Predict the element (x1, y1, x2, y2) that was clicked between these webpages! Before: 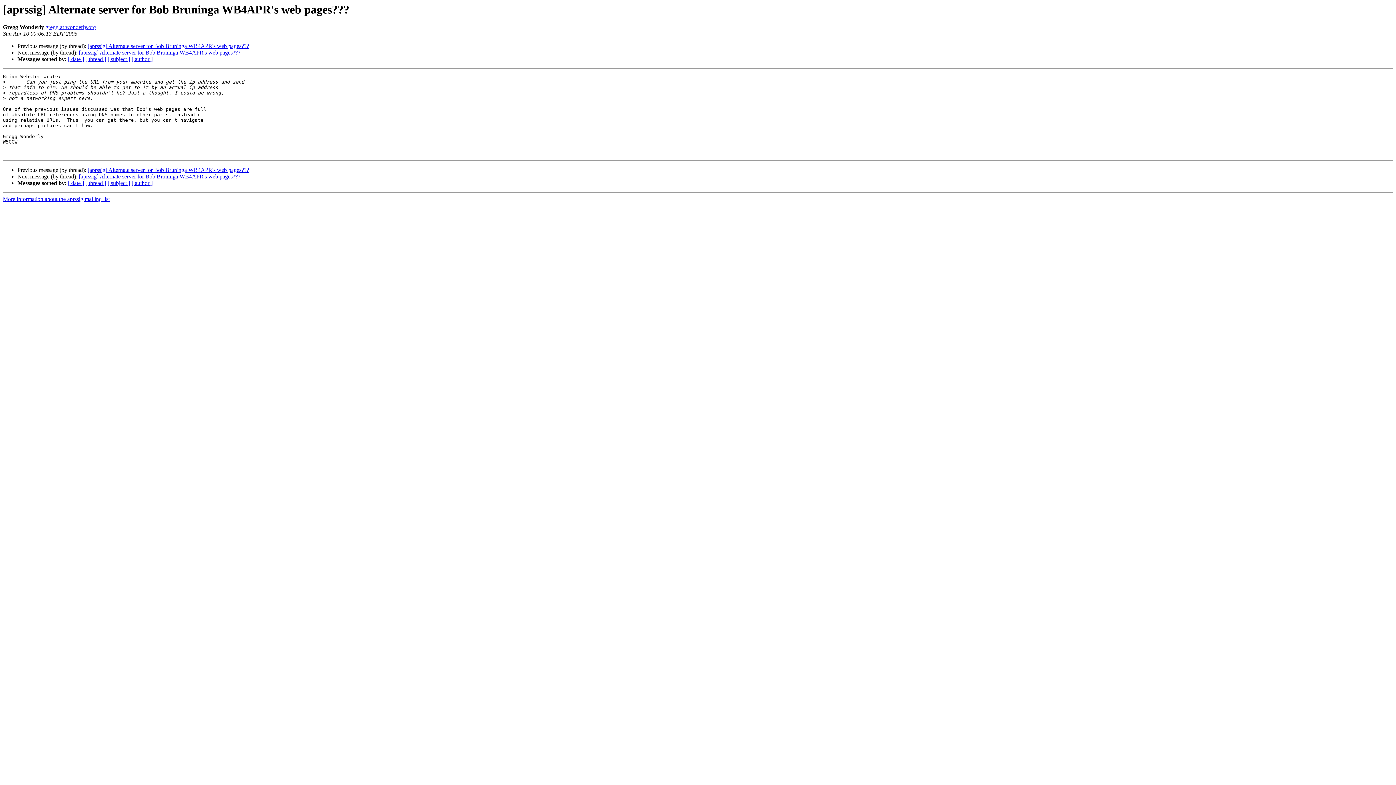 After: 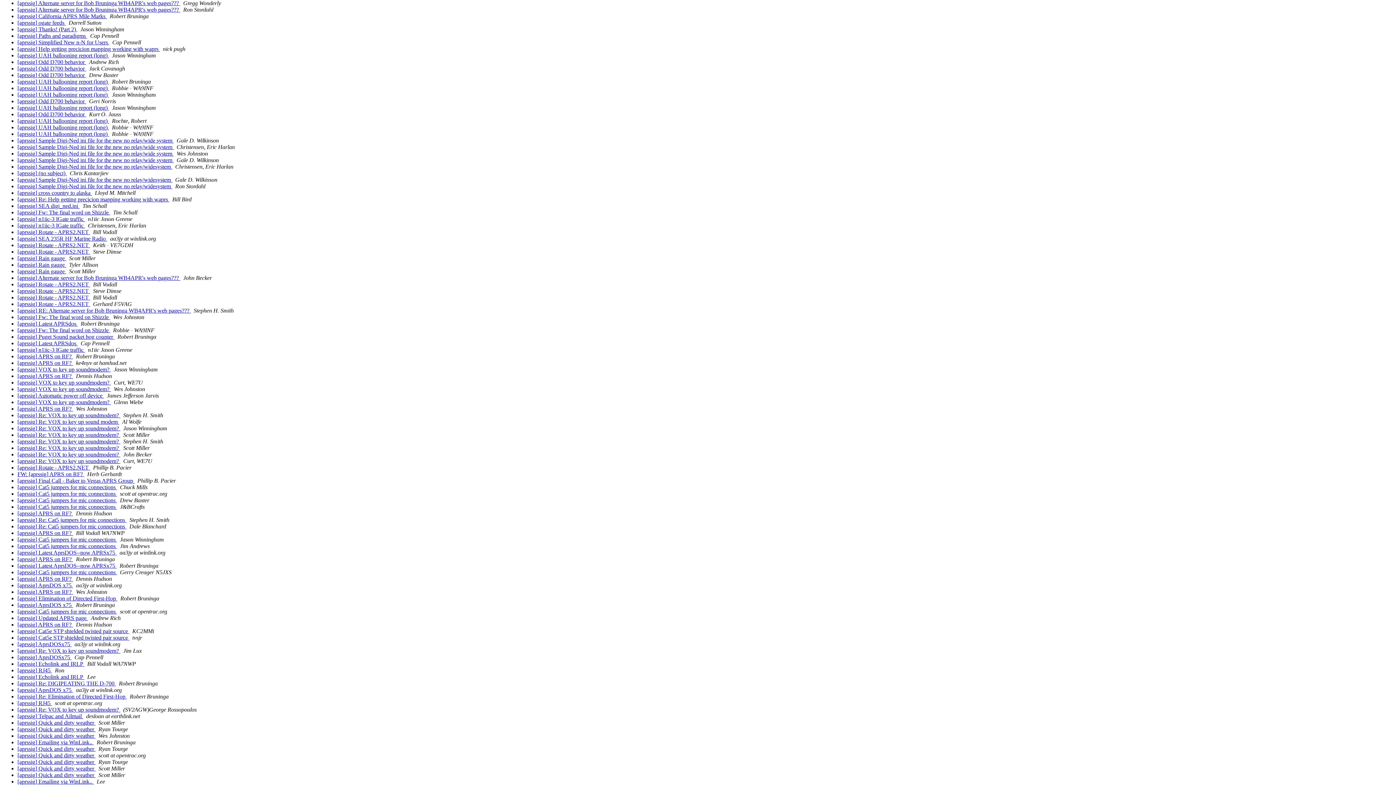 Action: bbox: (68, 180, 84, 186) label: [ date ]